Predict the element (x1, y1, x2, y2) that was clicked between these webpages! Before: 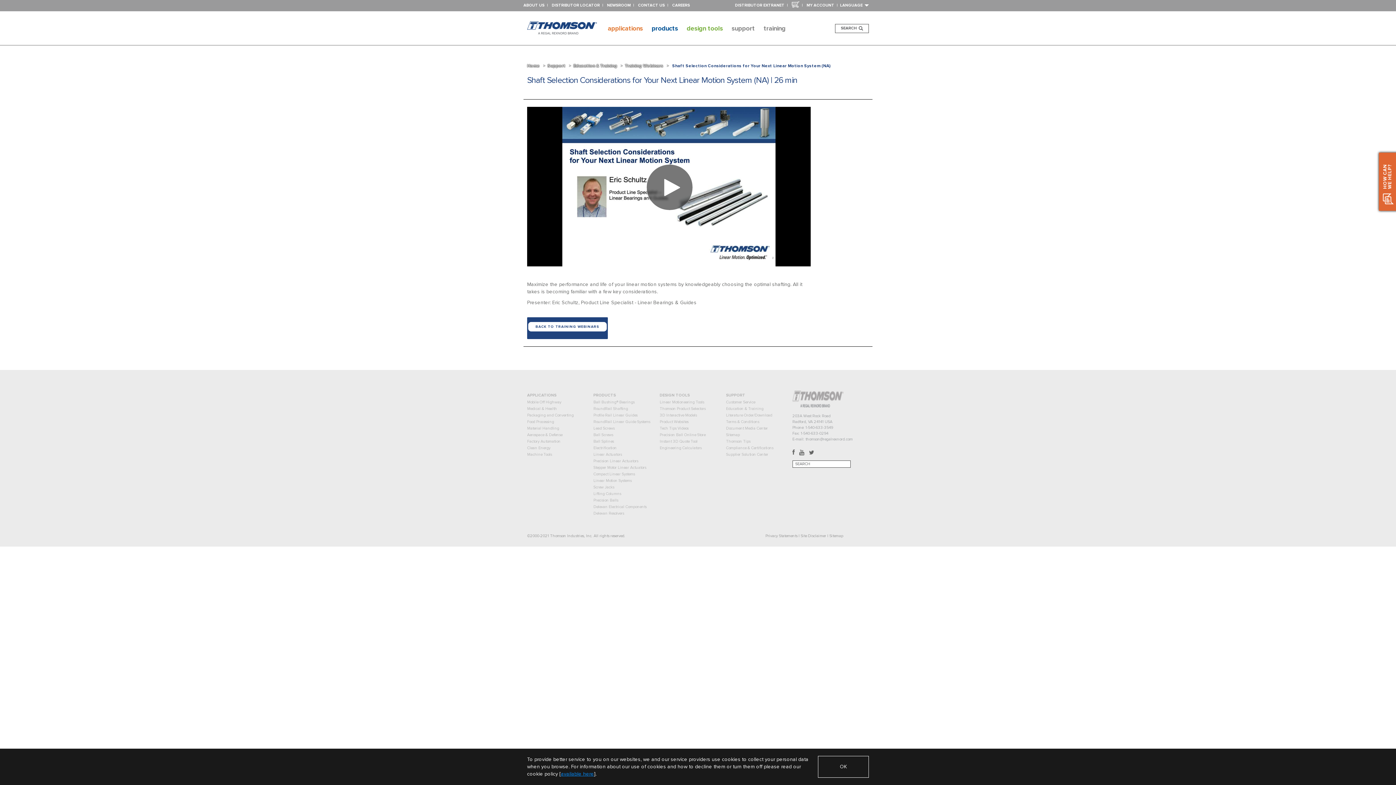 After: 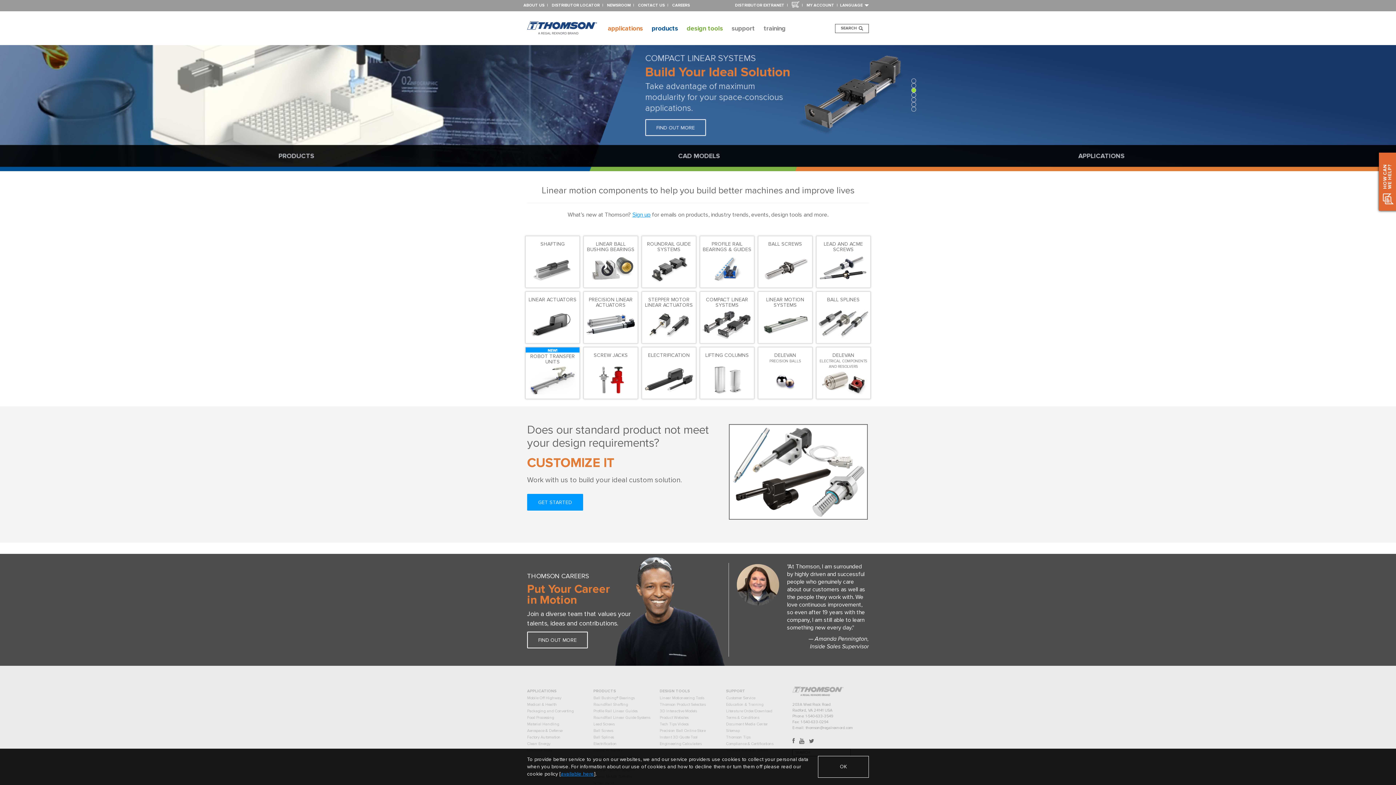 Action: bbox: (792, 396, 843, 401)